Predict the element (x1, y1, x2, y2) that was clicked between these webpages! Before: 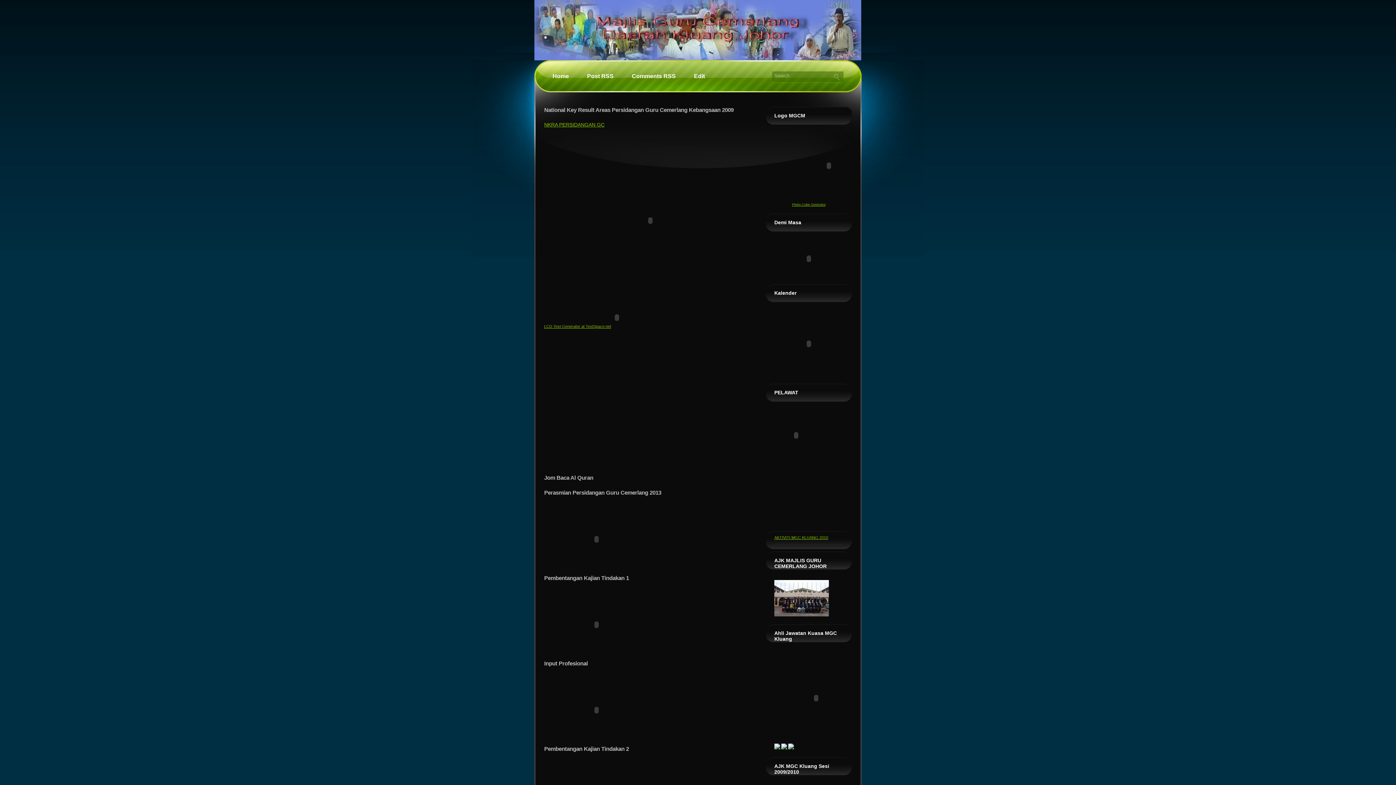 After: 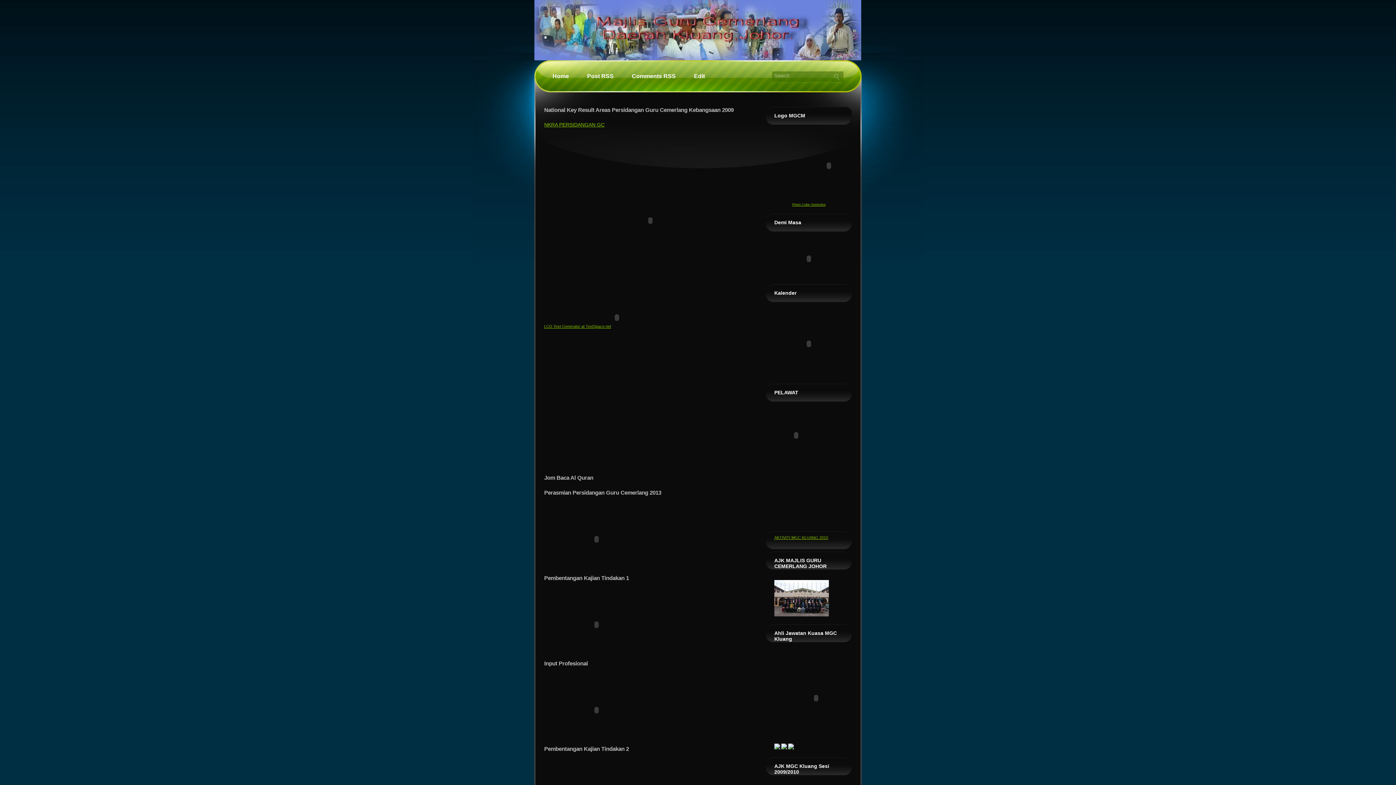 Action: label: . bbox: (543, 25, 547, 41)